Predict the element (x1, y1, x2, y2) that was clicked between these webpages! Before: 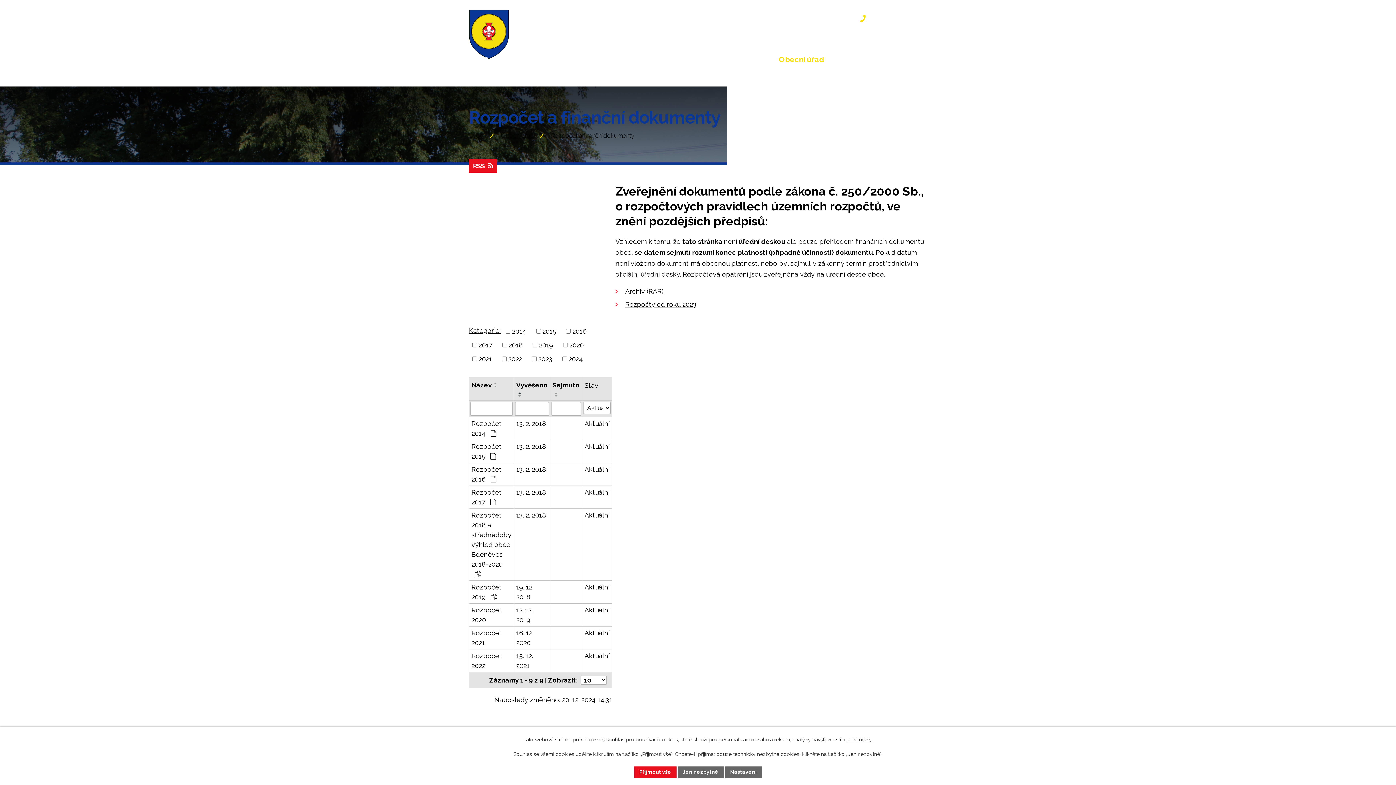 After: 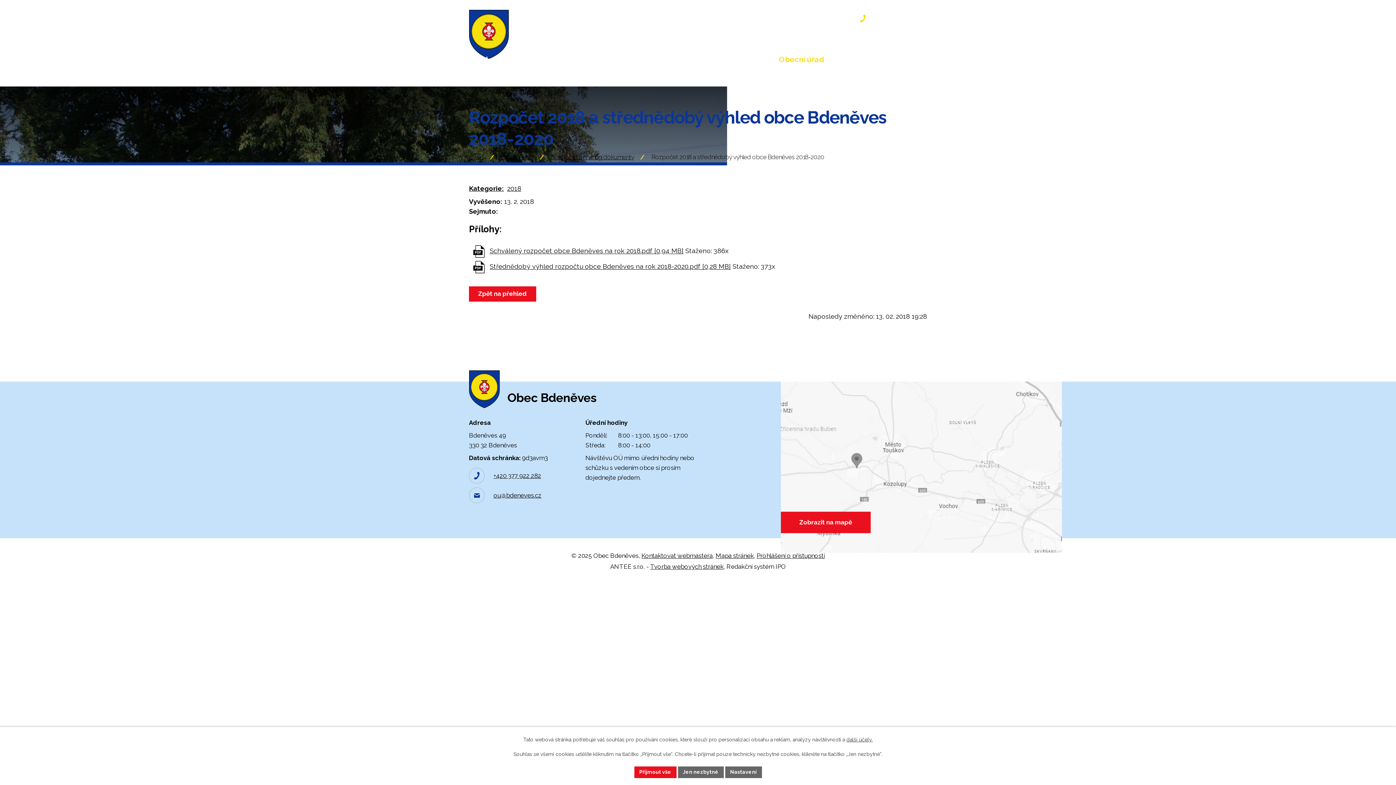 Action: bbox: (516, 510, 548, 520) label: 13. 2. 2018